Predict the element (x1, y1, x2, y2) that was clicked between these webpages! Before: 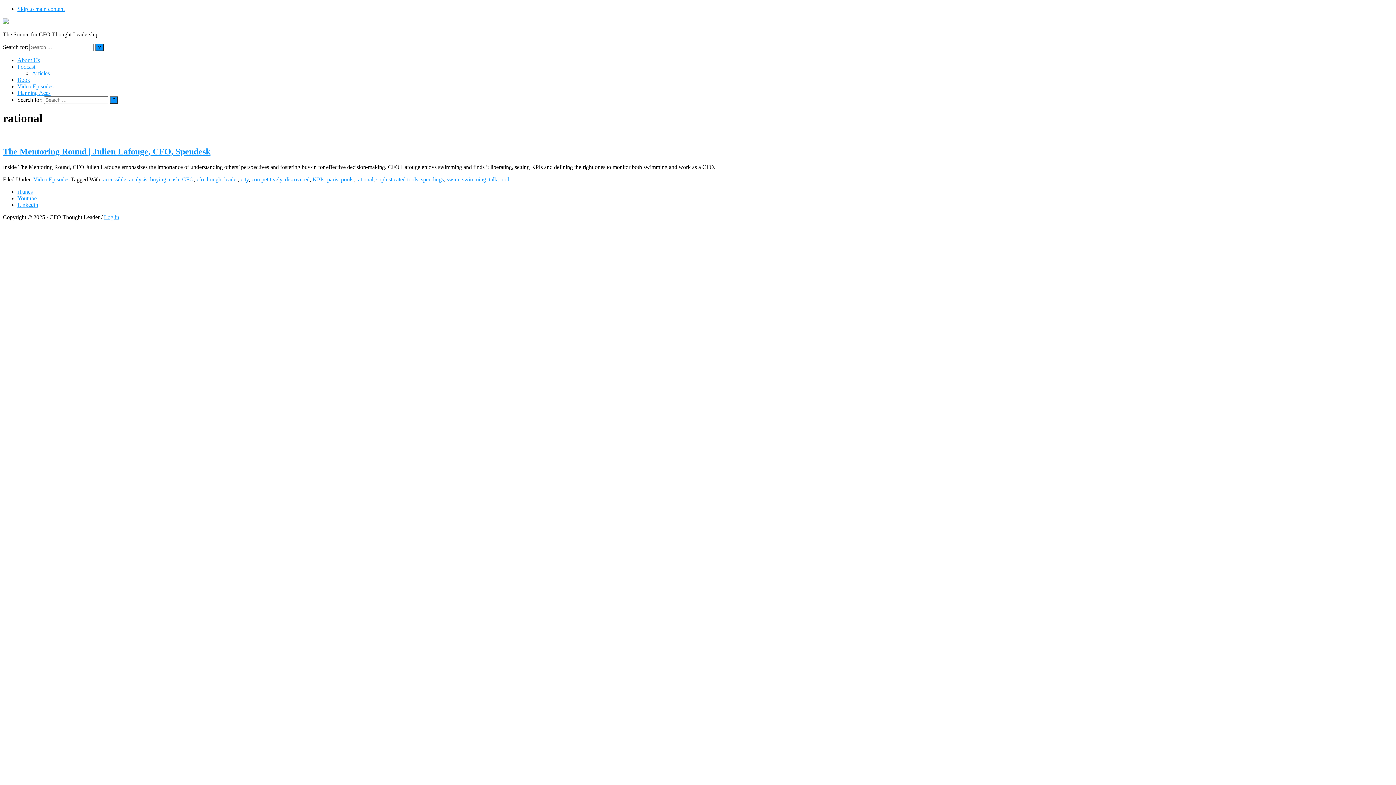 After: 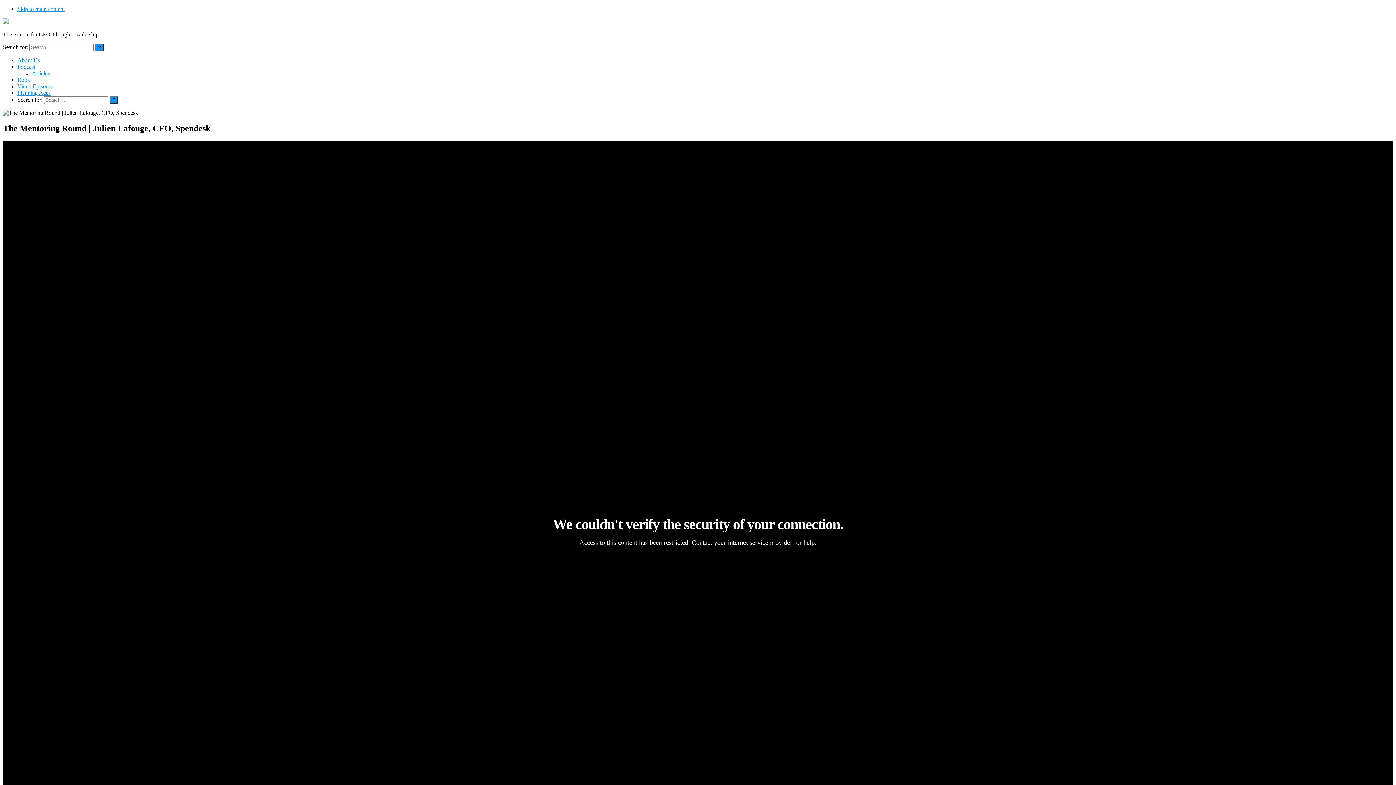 Action: label: The Mentoring Round | Julien Lafouge, CFO, Spendesk bbox: (2, 146, 210, 156)